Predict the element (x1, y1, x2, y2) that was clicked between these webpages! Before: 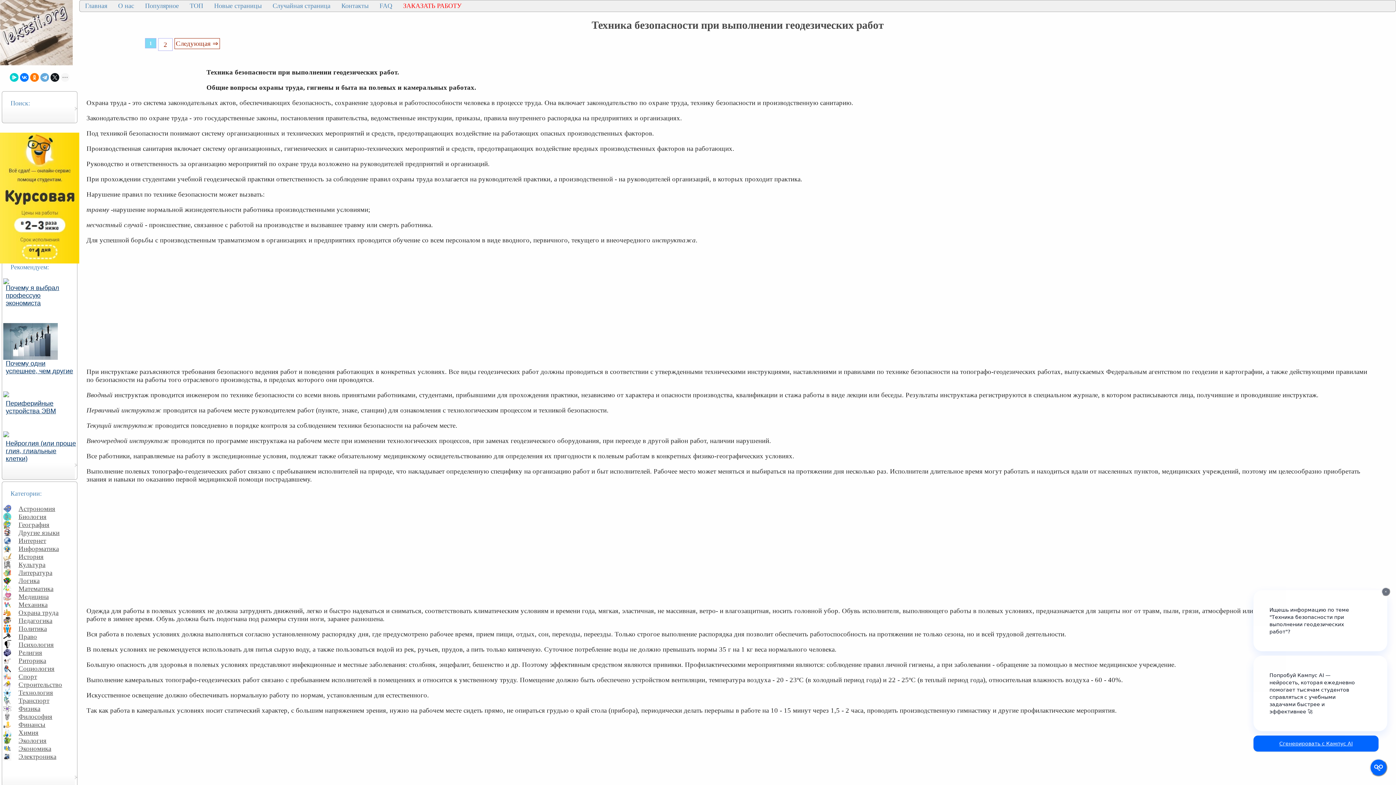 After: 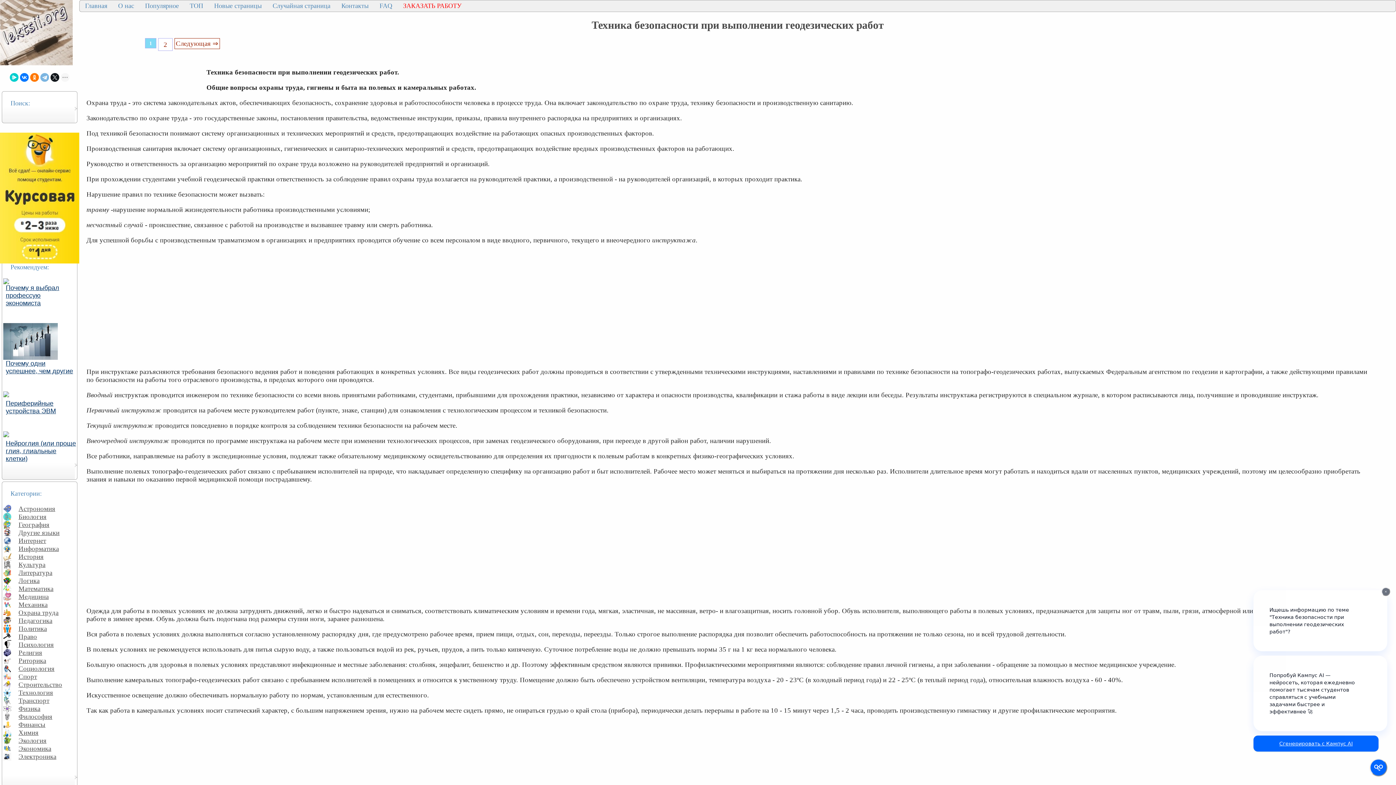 Action: bbox: (40, 73, 49, 81)